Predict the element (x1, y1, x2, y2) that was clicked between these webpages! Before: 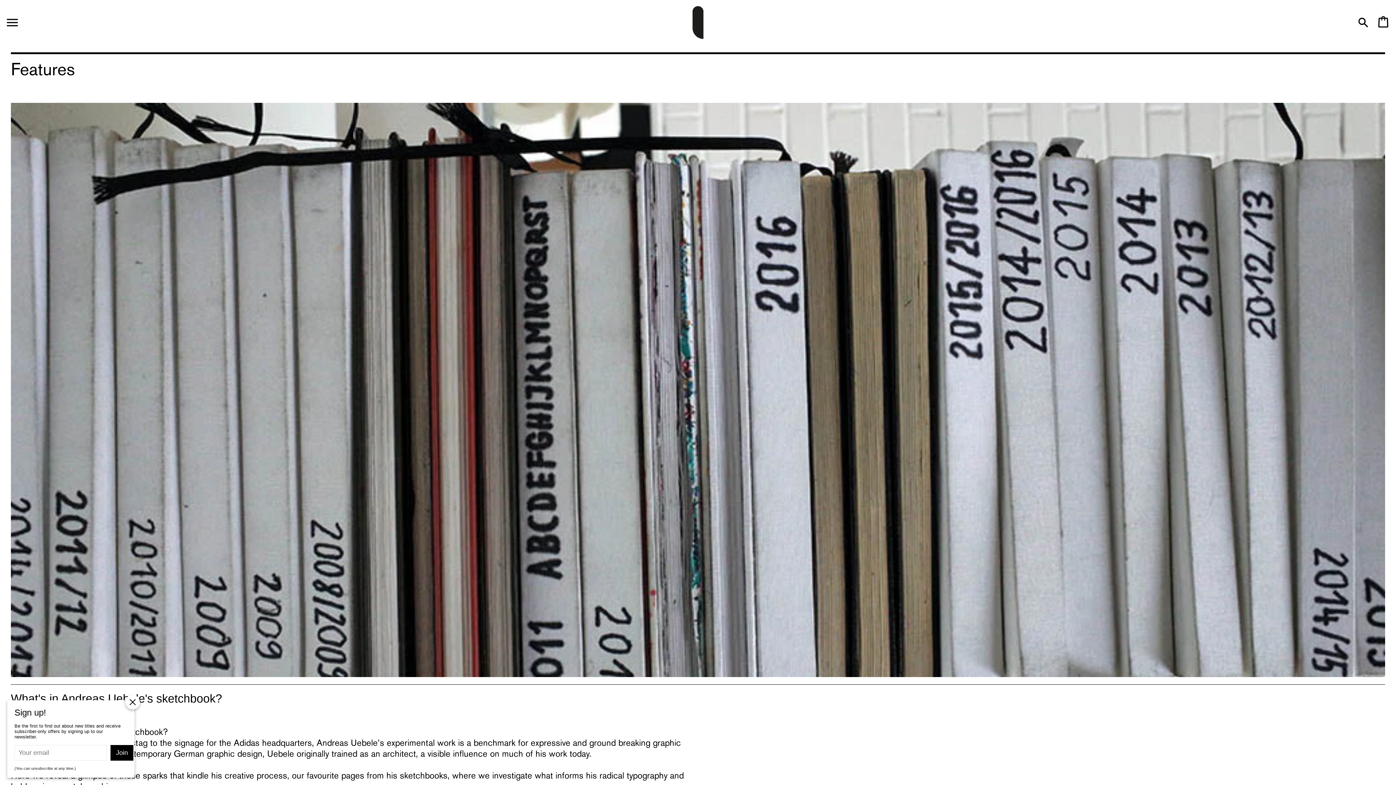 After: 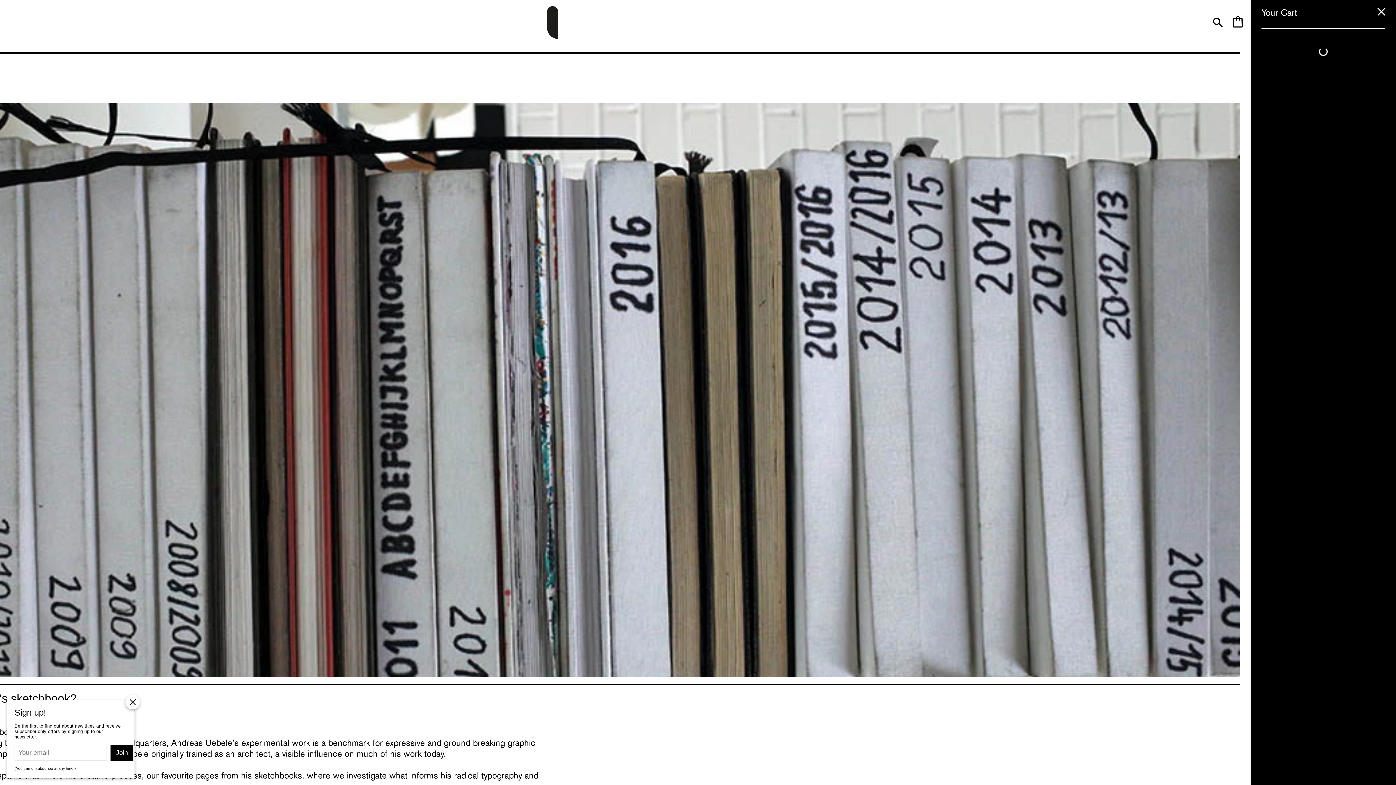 Action: bbox: (1376, 22, 1389, 30) label: 0